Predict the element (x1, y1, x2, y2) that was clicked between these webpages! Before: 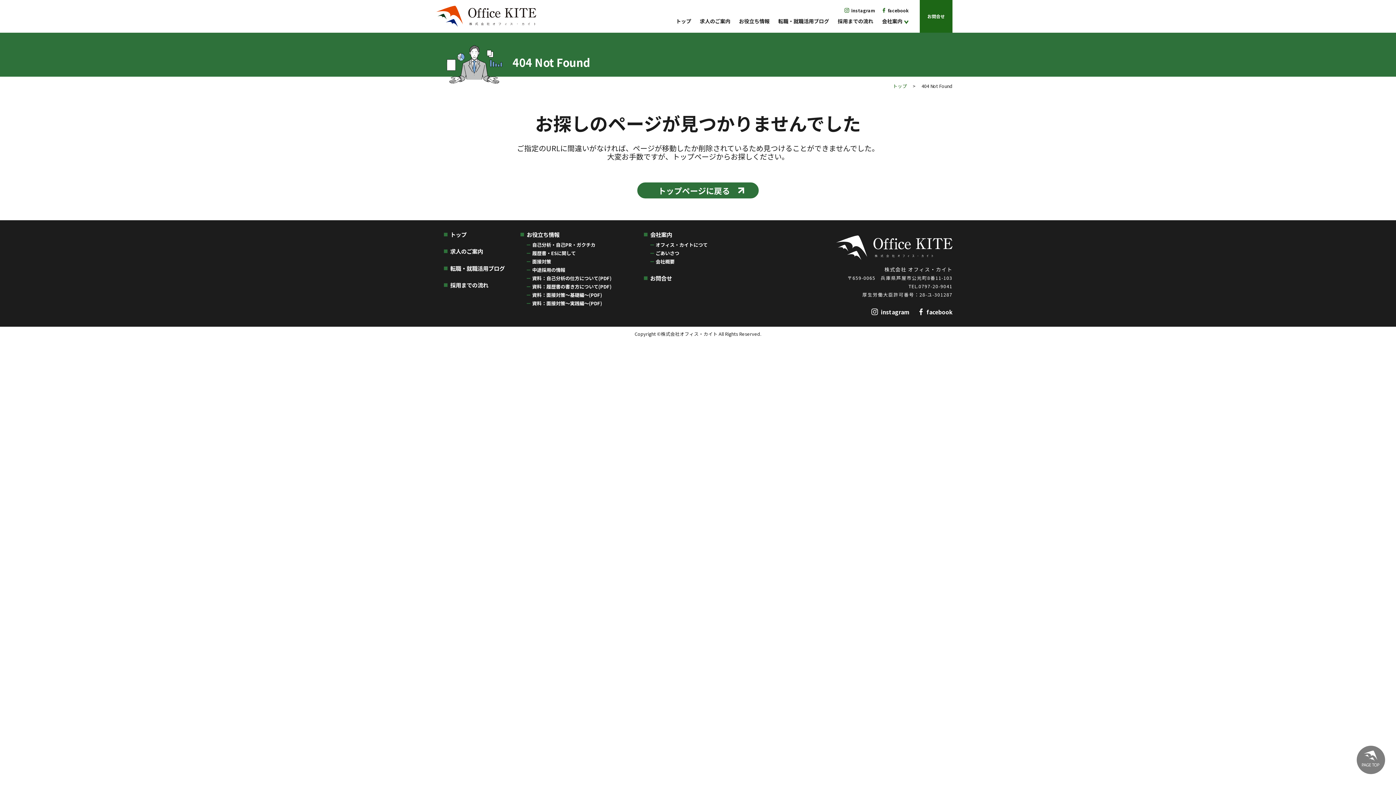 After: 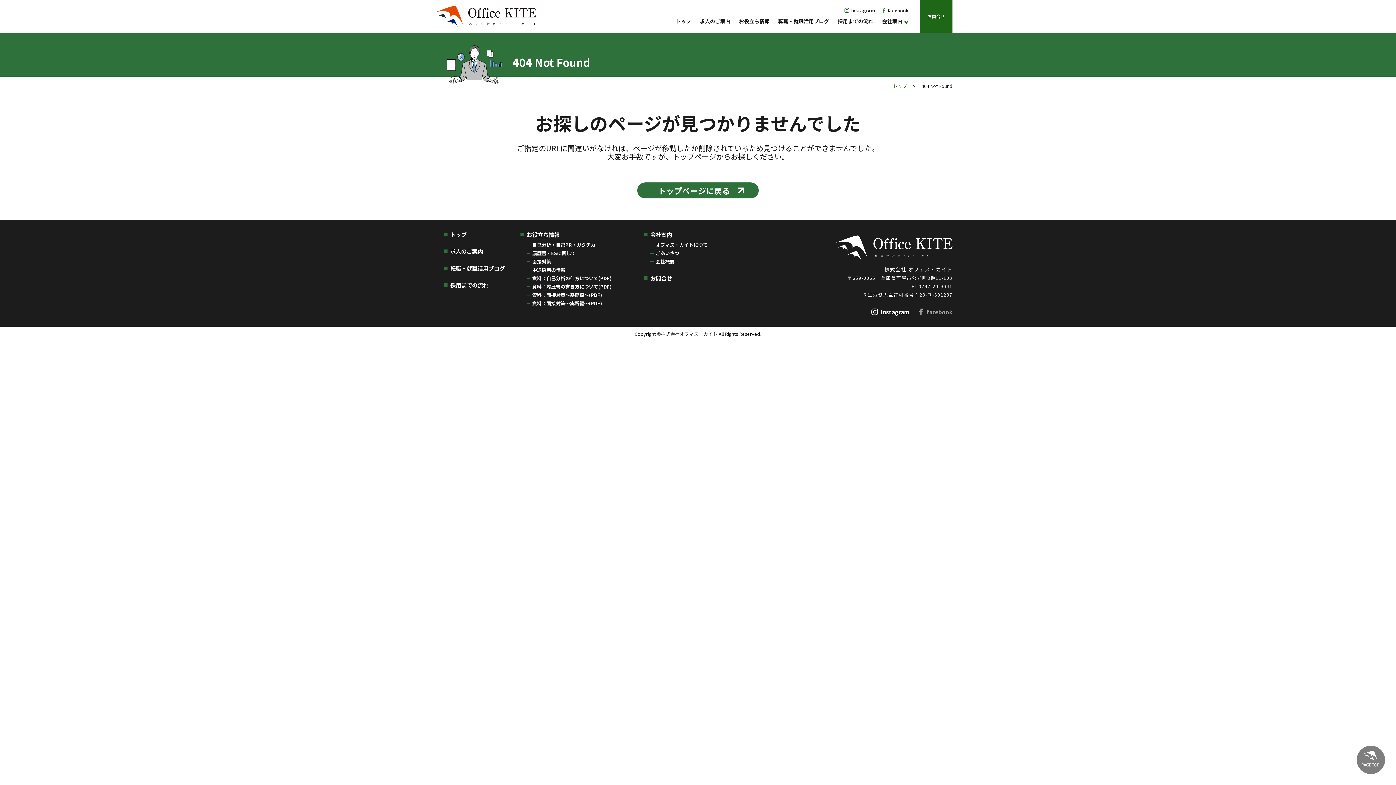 Action: bbox: (919, 308, 952, 316) label: facebook